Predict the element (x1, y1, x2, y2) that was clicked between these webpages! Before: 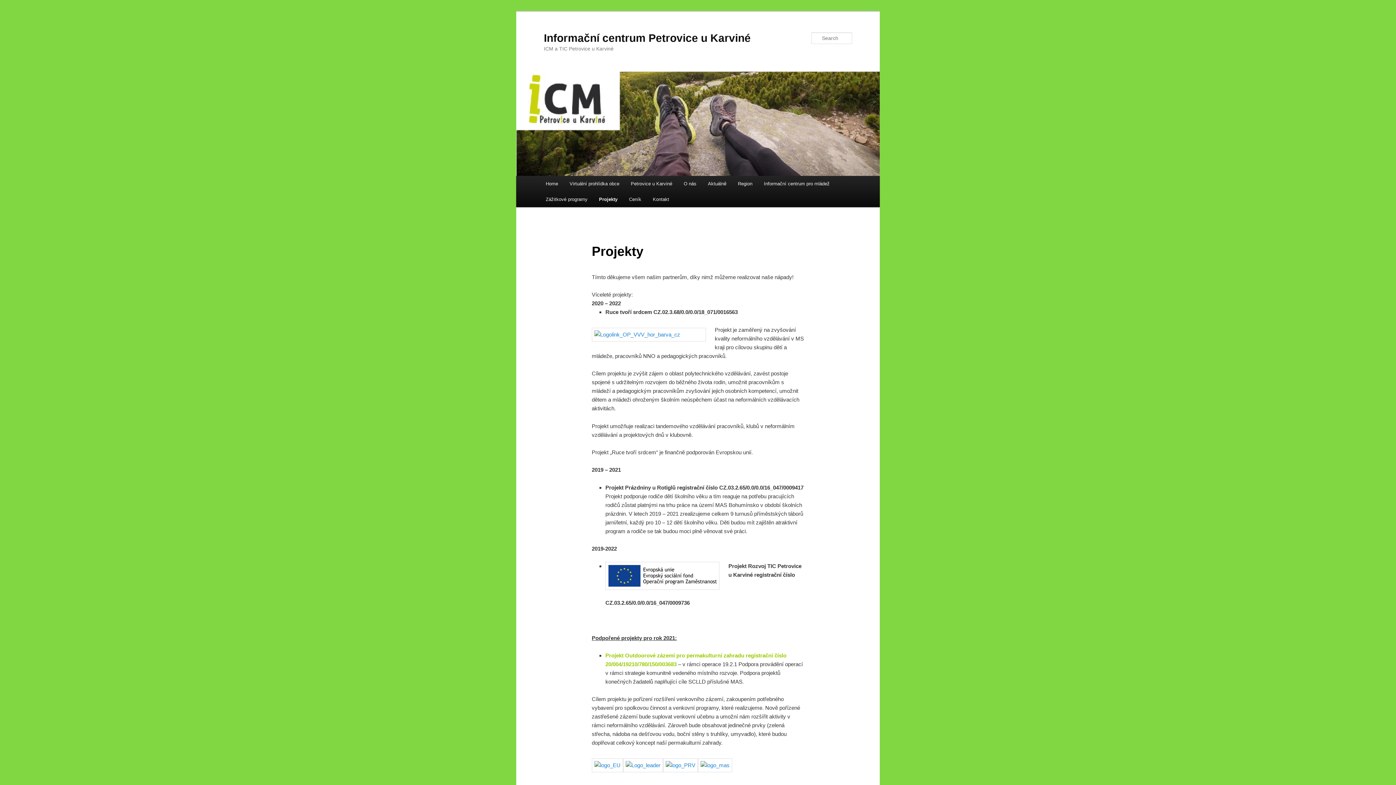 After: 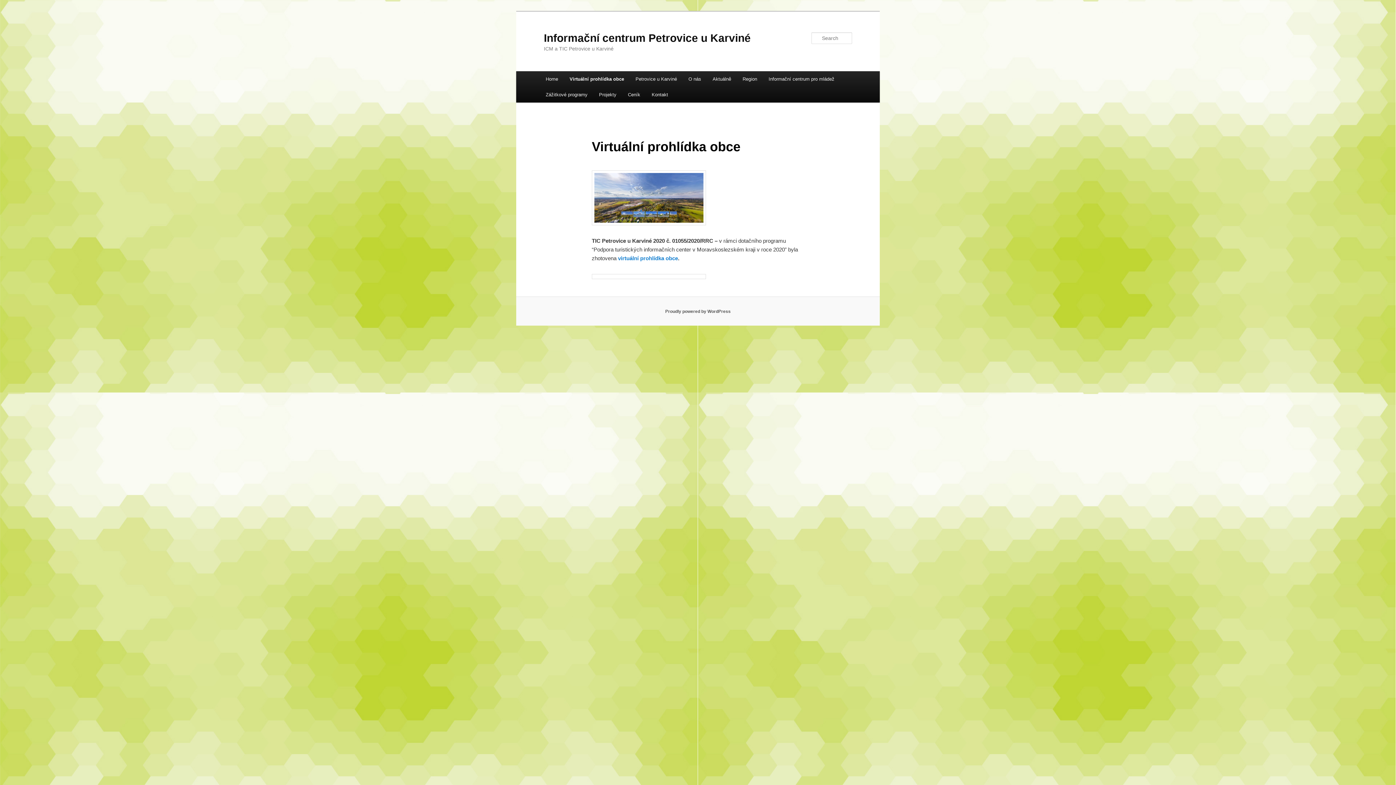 Action: label: Virtuální prohlídka obce bbox: (563, 176, 625, 191)